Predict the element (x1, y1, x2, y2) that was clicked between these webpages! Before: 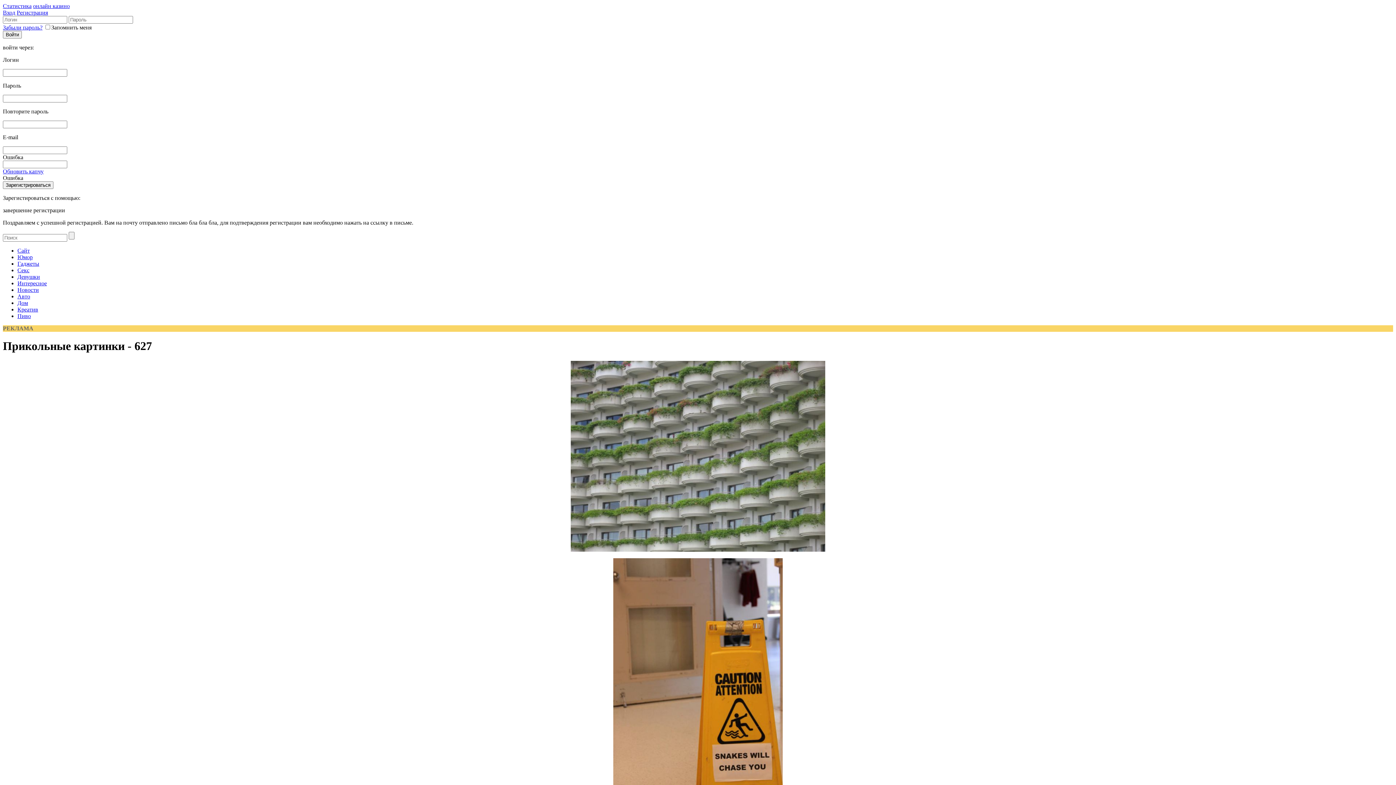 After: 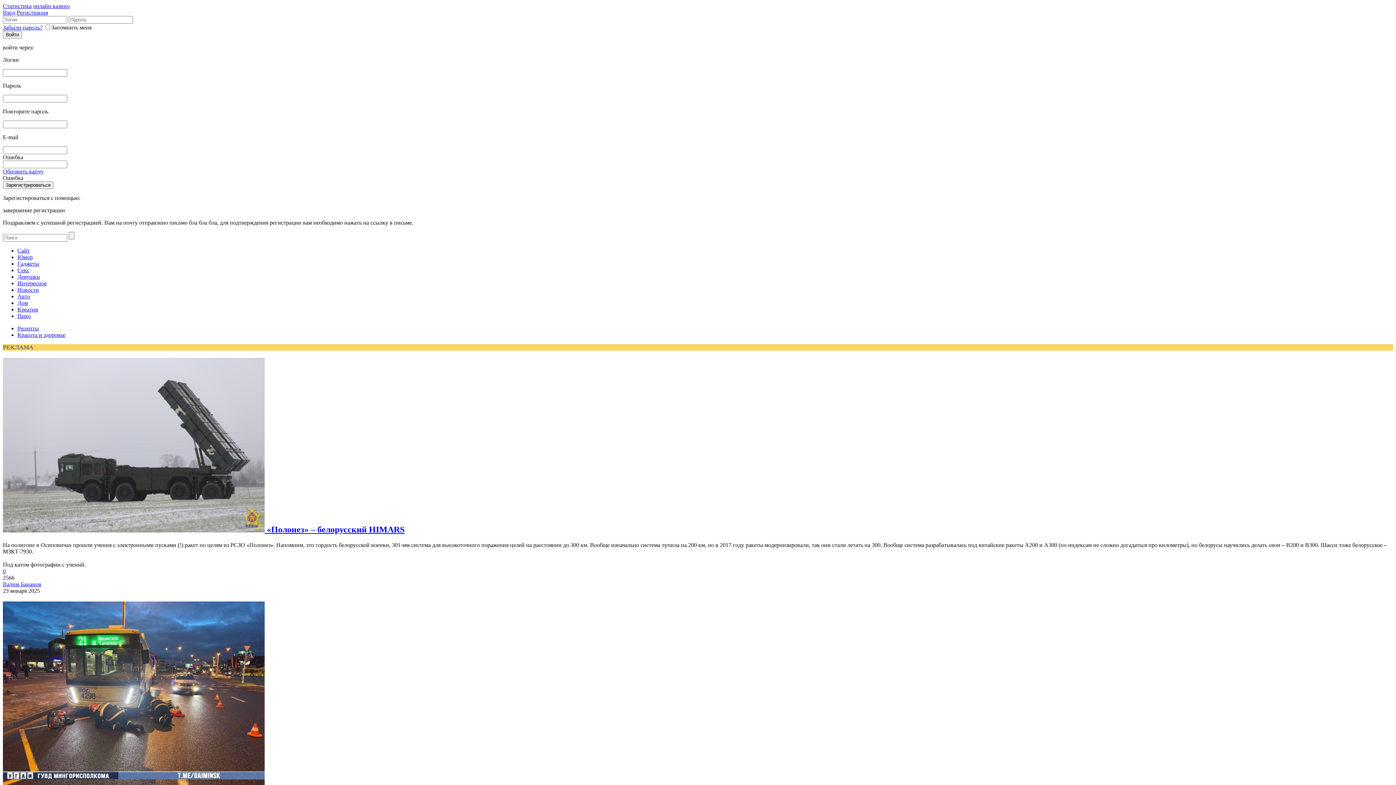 Action: label: Дом bbox: (17, 300, 28, 306)